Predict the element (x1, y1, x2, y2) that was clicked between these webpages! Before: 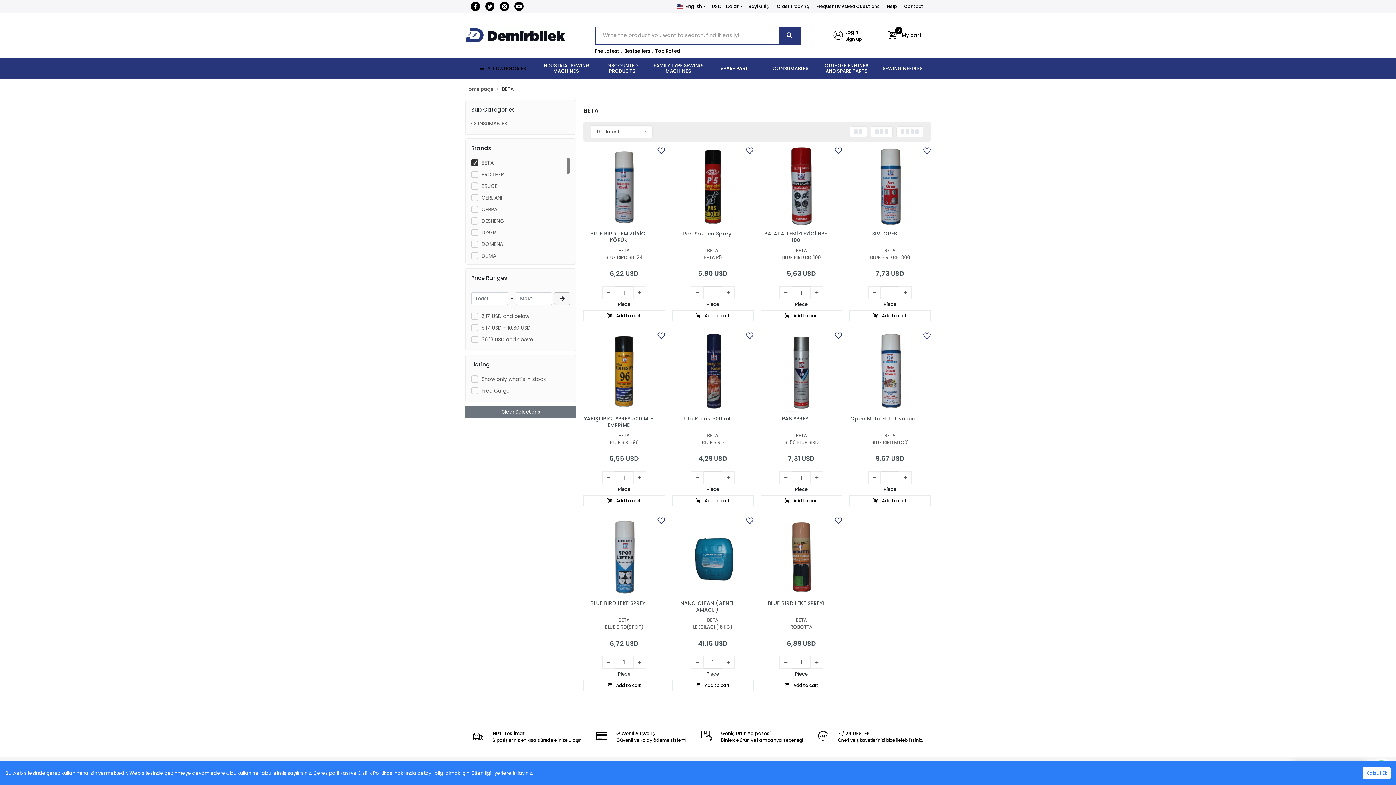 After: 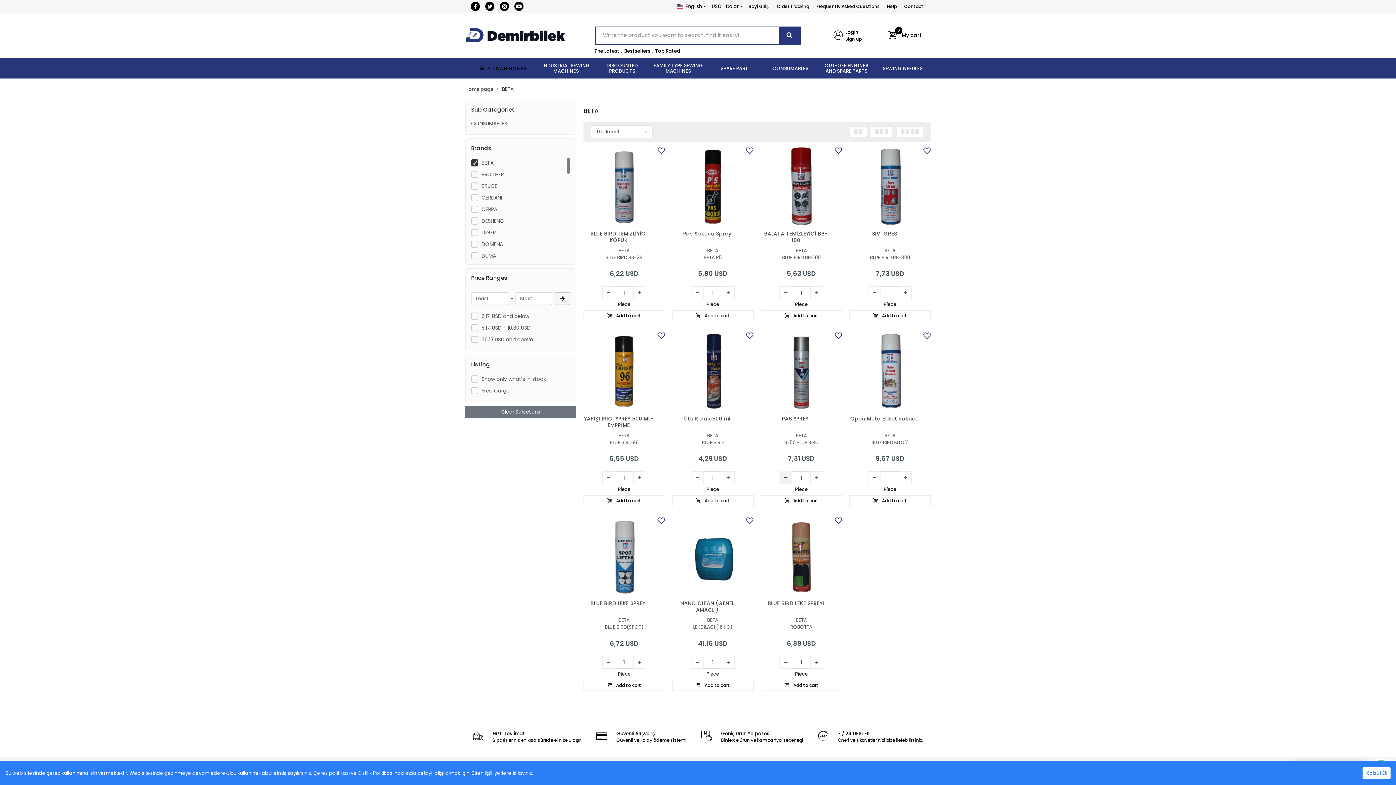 Action: bbox: (779, 471, 792, 484)